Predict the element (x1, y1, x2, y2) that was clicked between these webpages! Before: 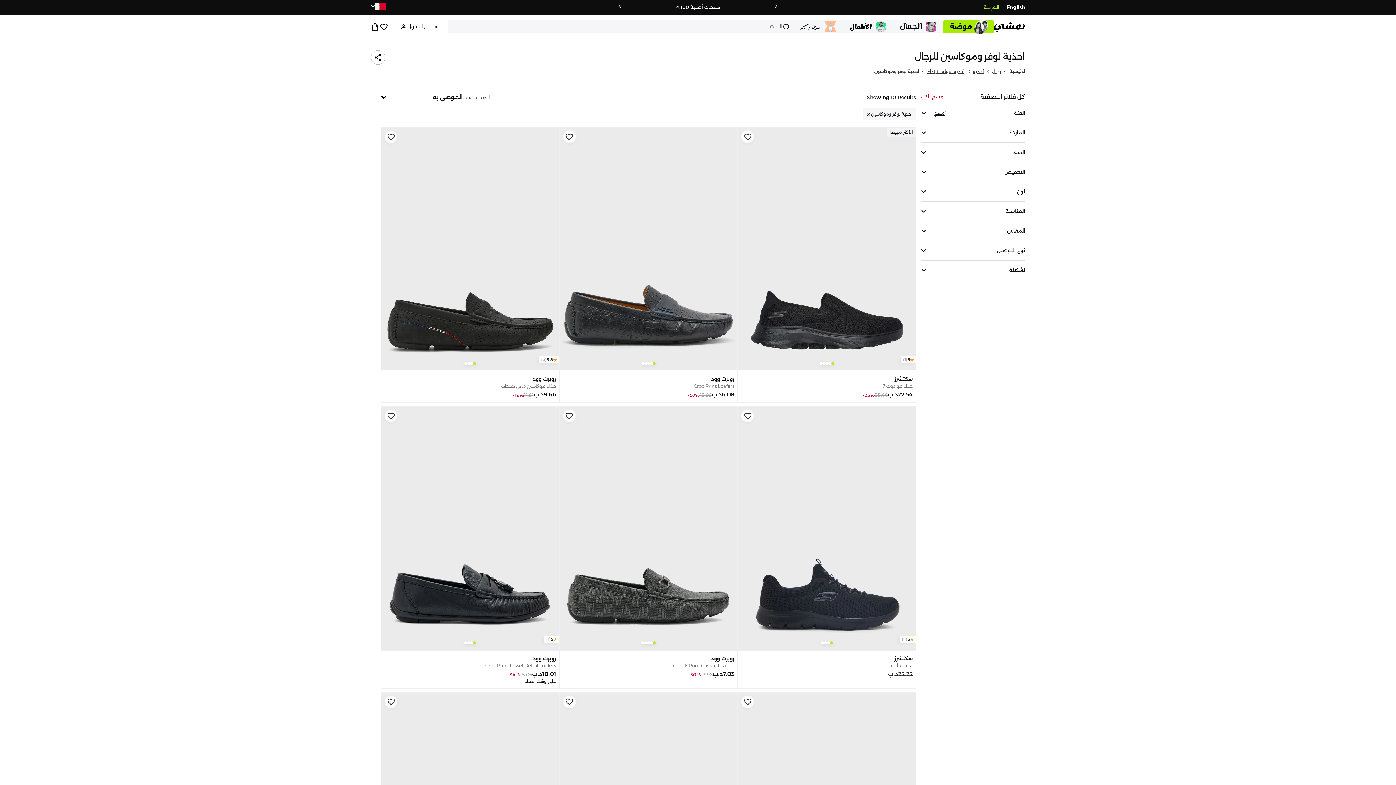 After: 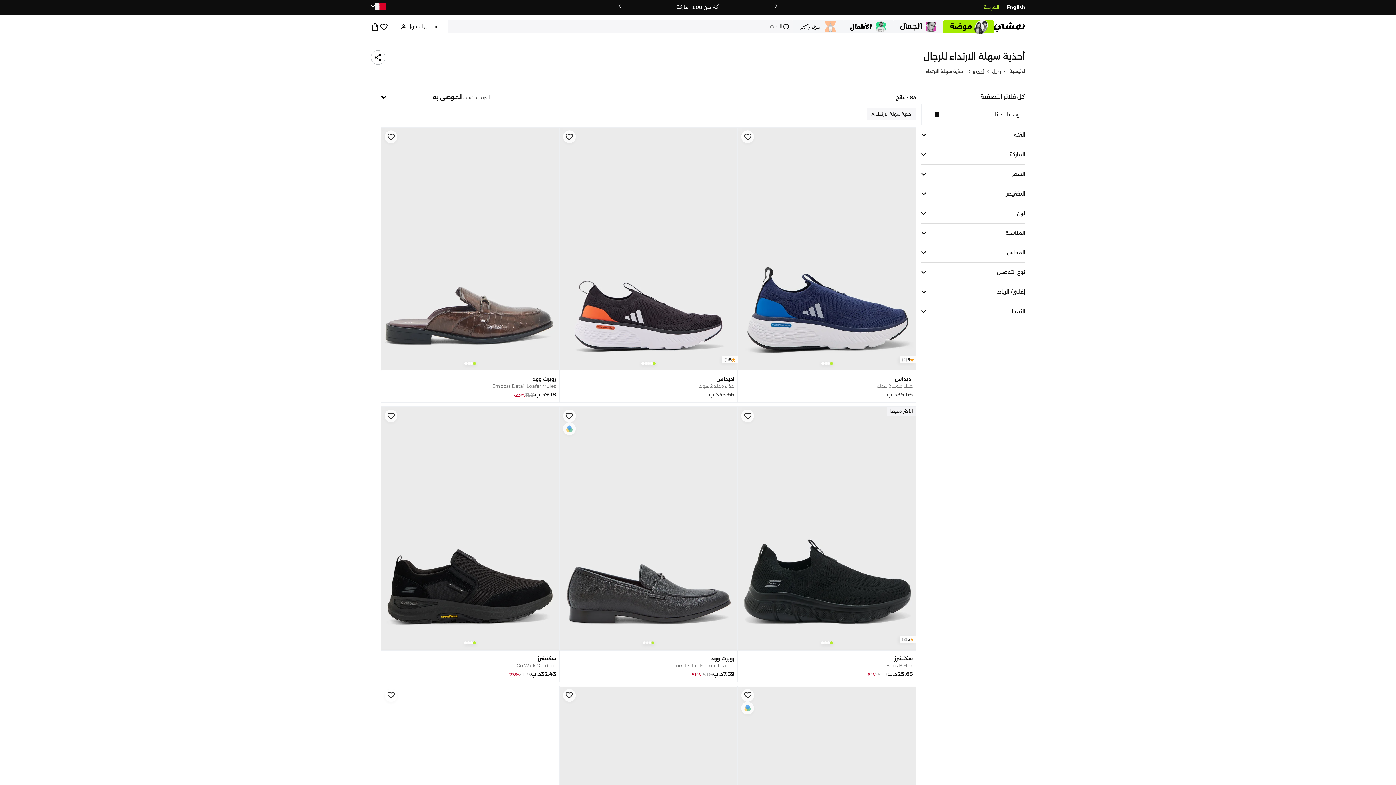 Action: bbox: (921, 90, 943, 103) label: مسح الكل